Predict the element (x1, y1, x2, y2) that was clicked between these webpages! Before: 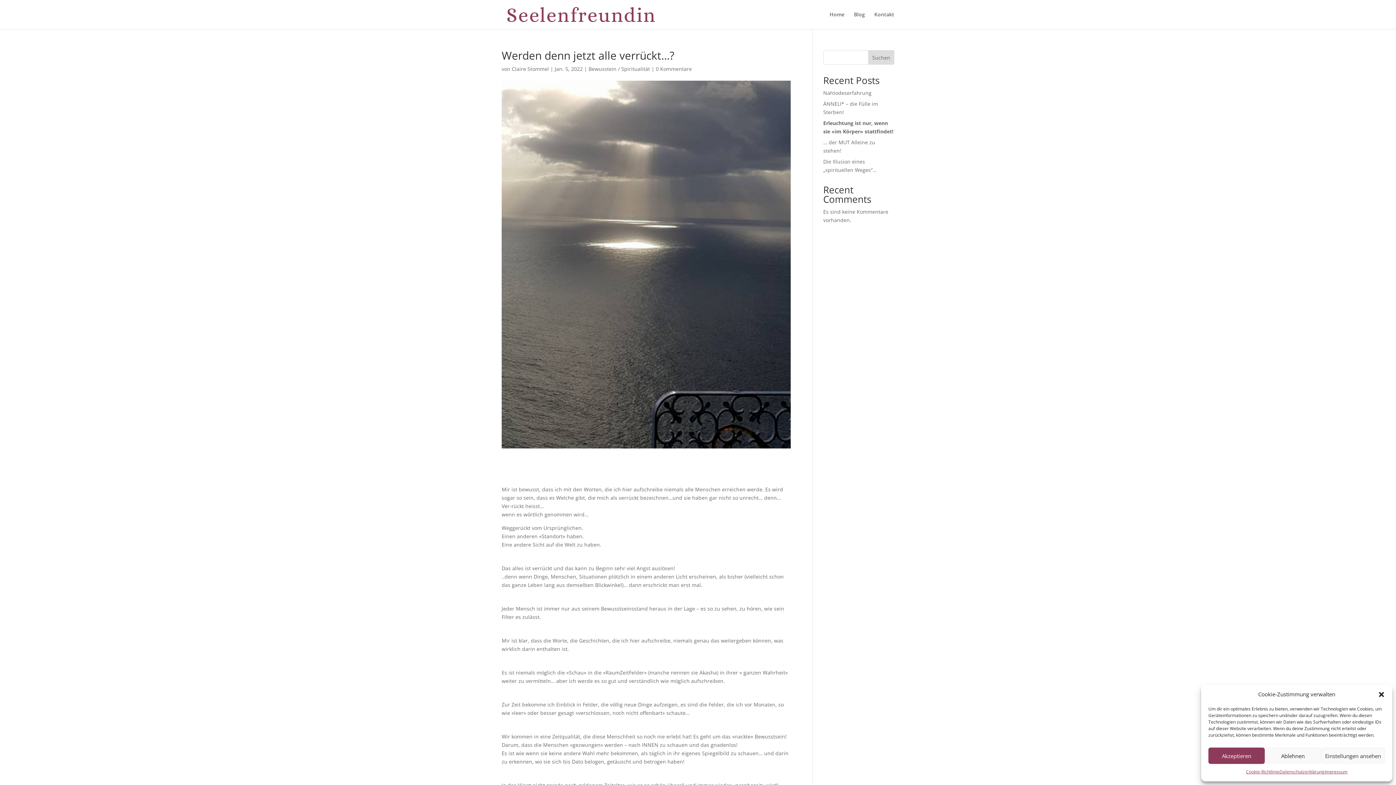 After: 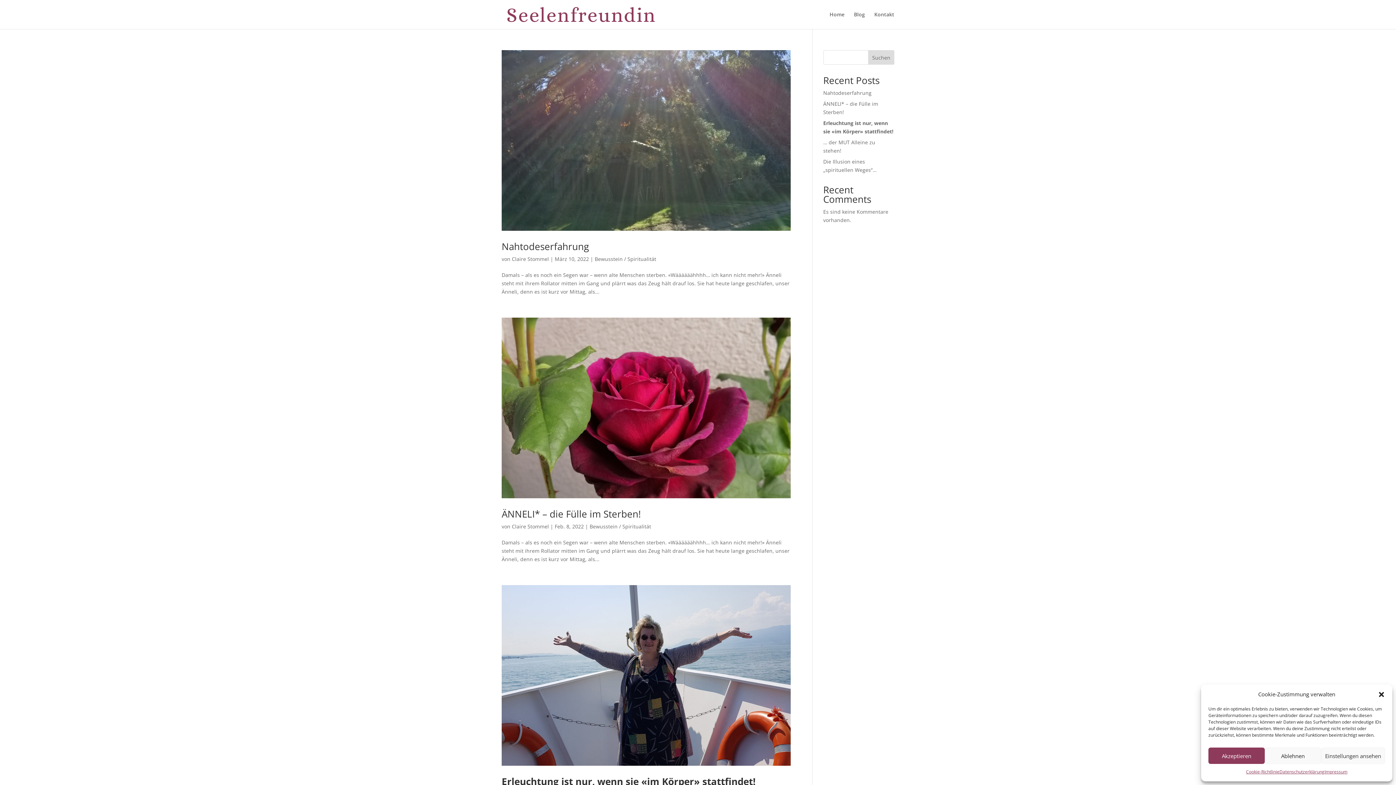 Action: bbox: (512, 65, 549, 72) label: Claire Stommel